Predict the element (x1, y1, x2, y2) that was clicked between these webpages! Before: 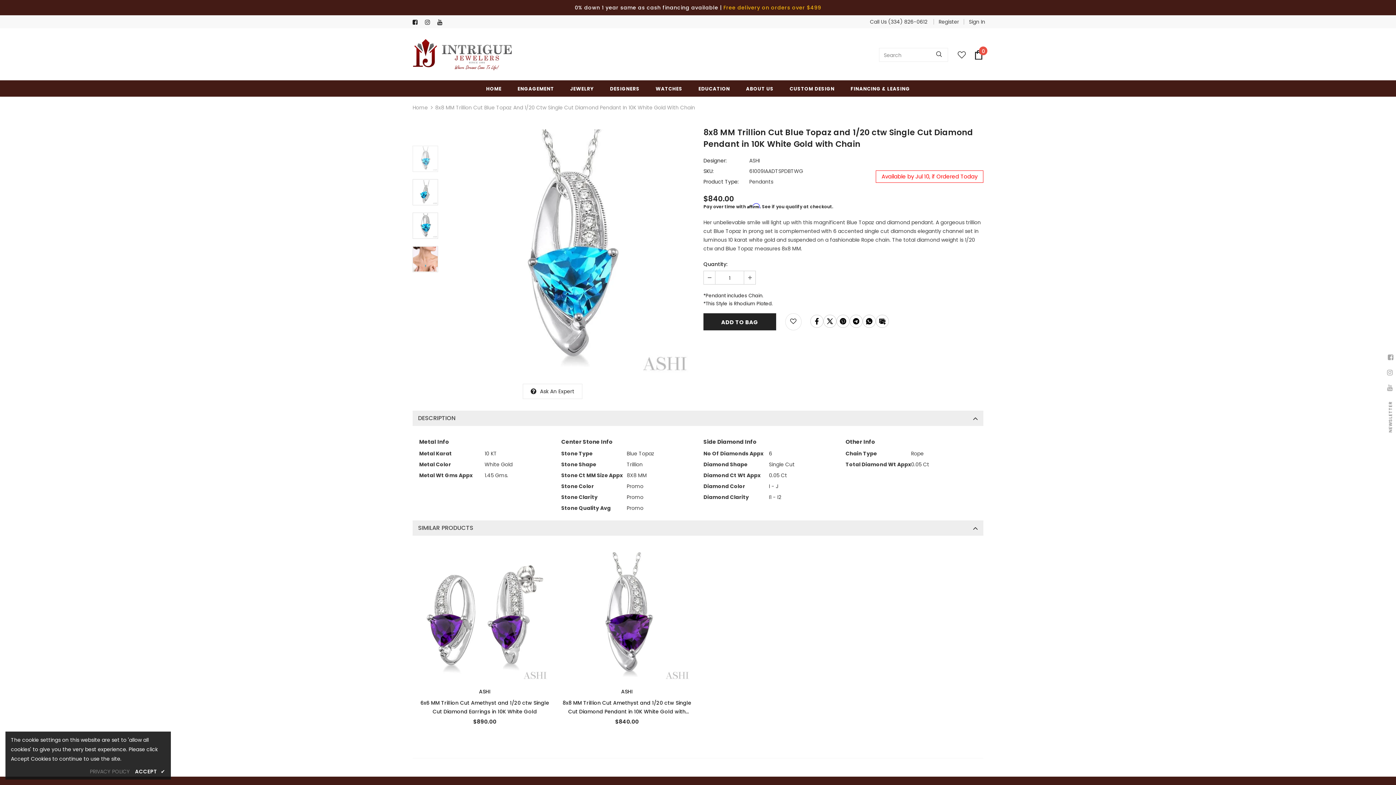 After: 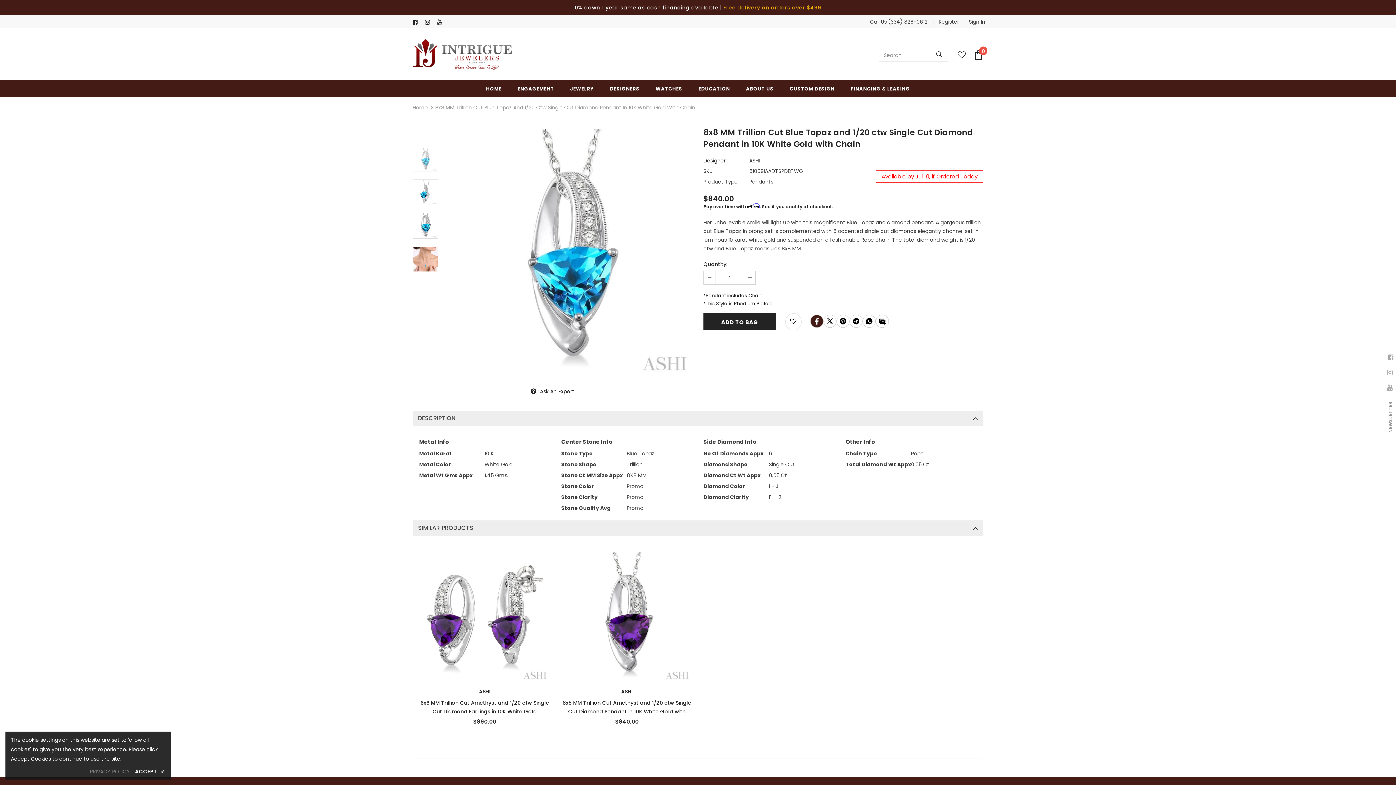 Action: bbox: (810, 314, 823, 328)